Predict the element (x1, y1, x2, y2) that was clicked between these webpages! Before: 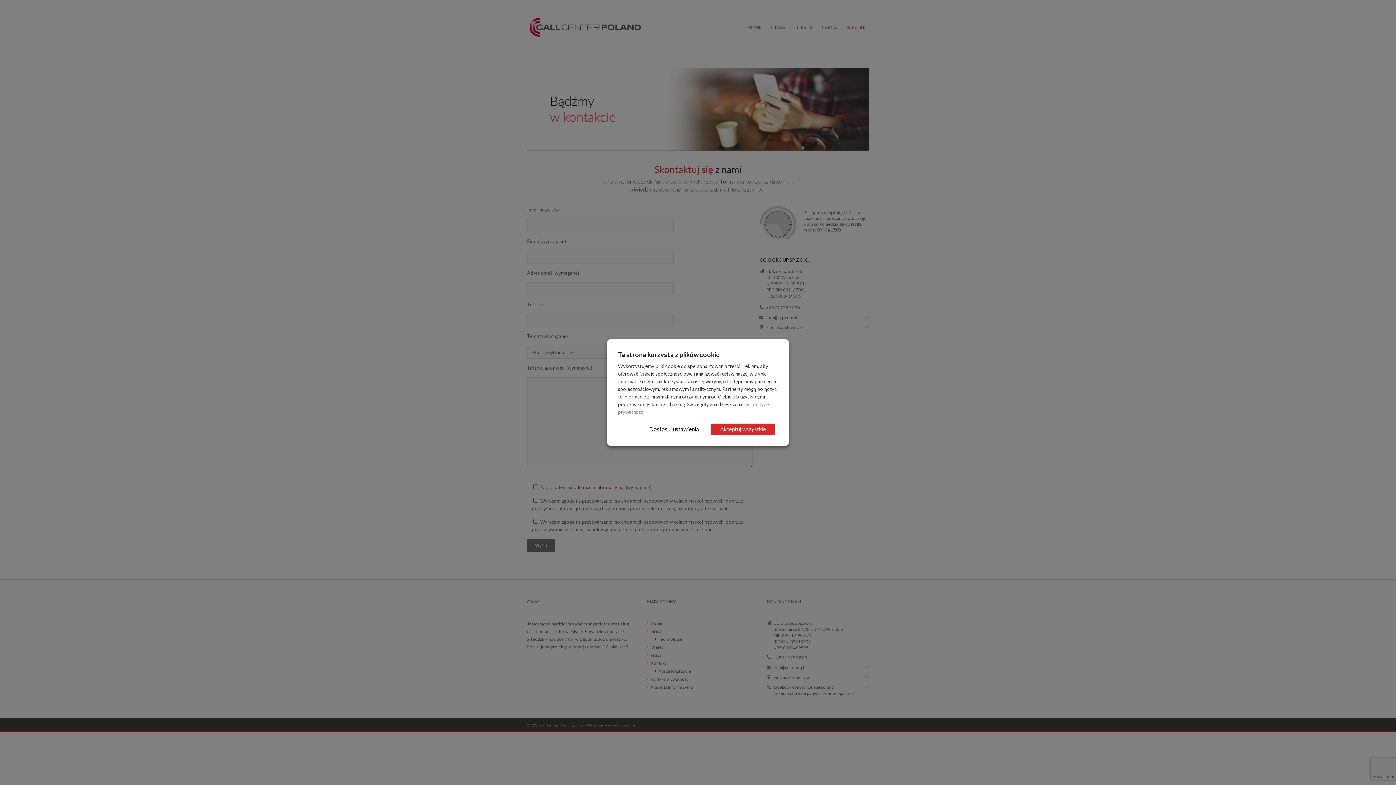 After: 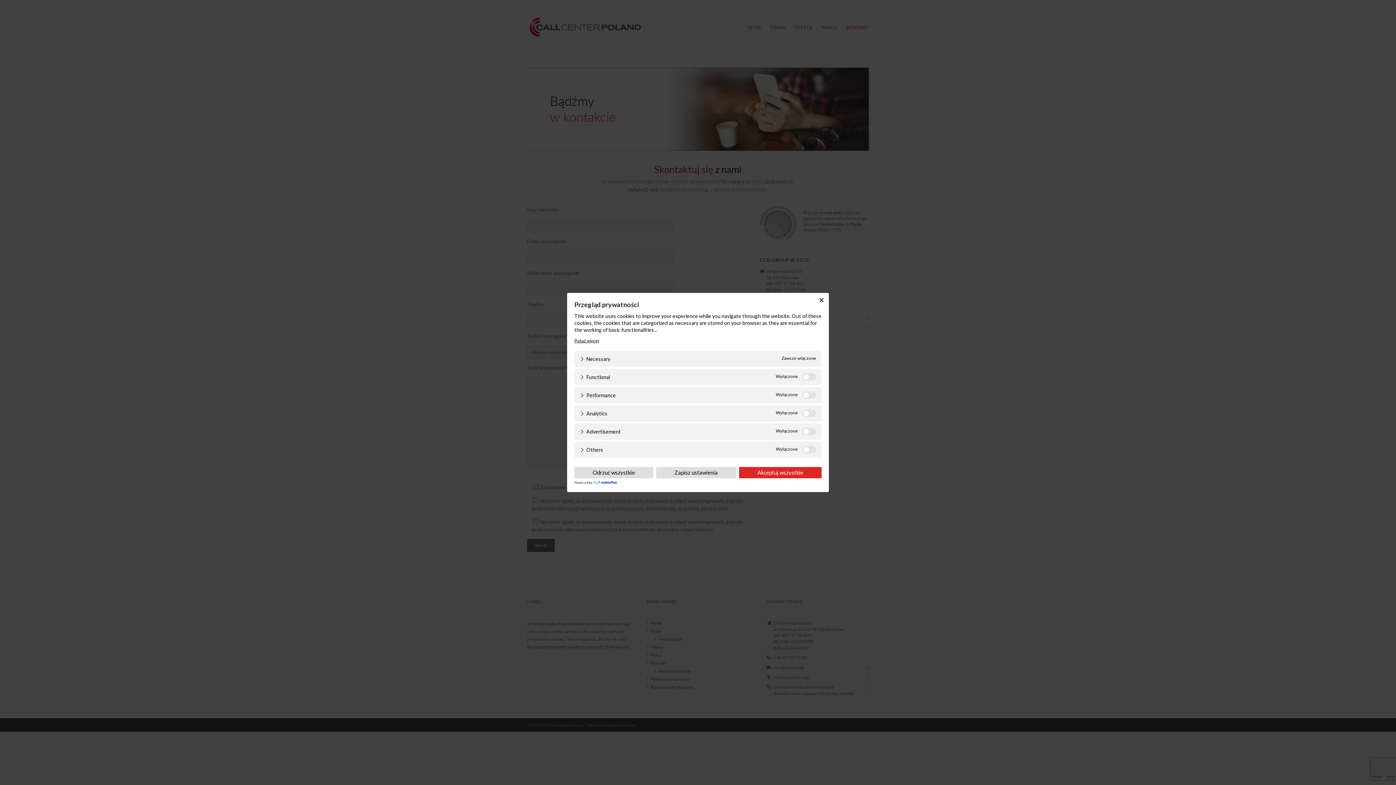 Action: bbox: (640, 423, 708, 435) label: Dostosuj ustawienia